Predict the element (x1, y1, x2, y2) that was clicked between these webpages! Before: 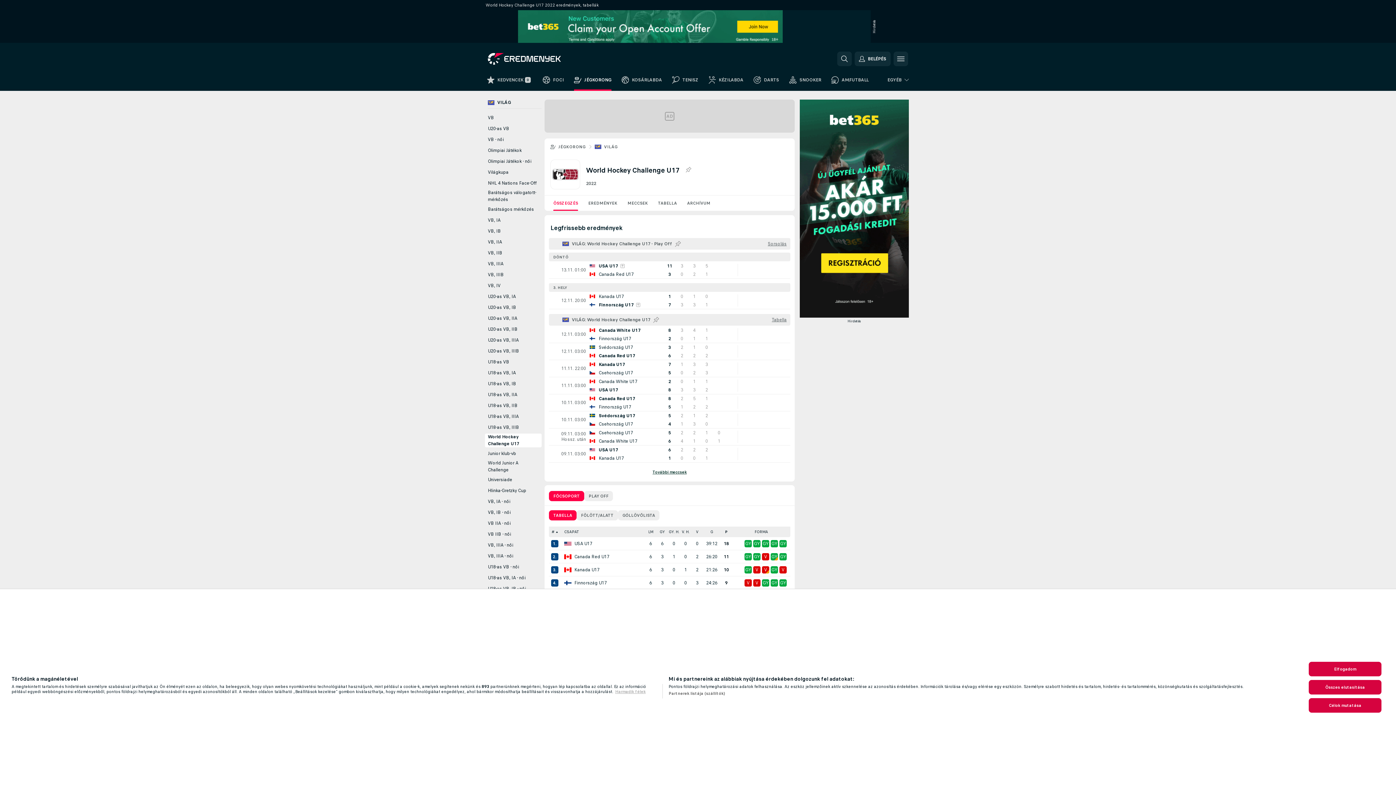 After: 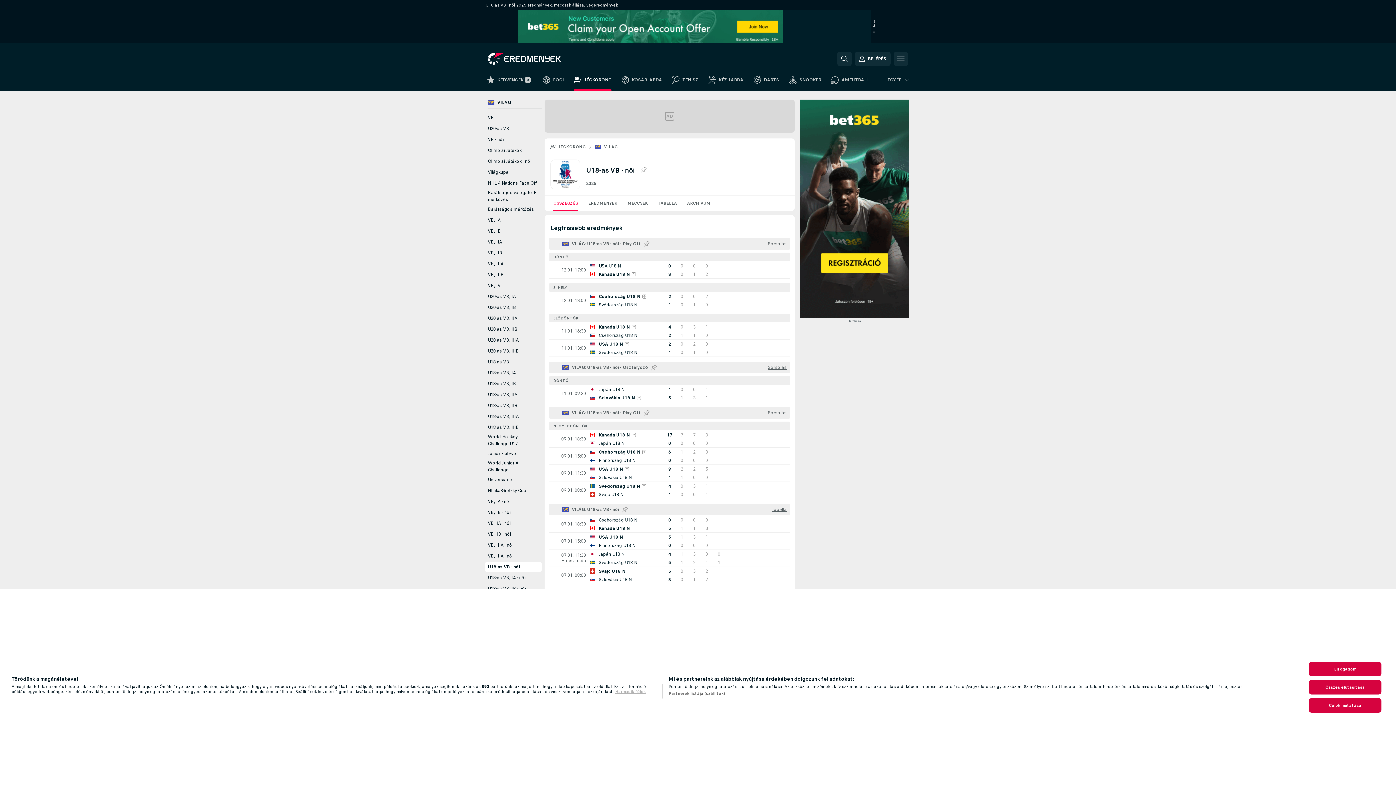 Action: bbox: (485, 562, 541, 571) label: U18-as VB - női